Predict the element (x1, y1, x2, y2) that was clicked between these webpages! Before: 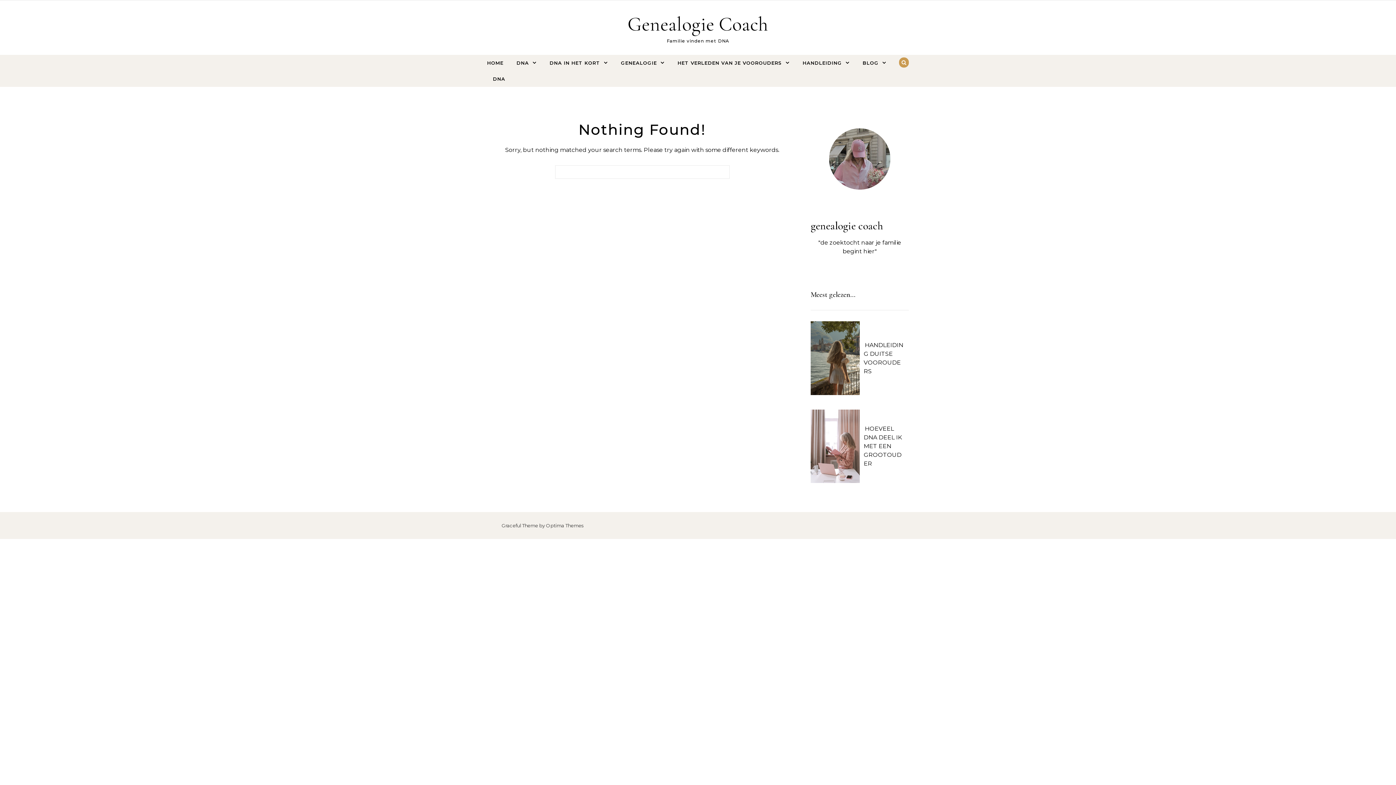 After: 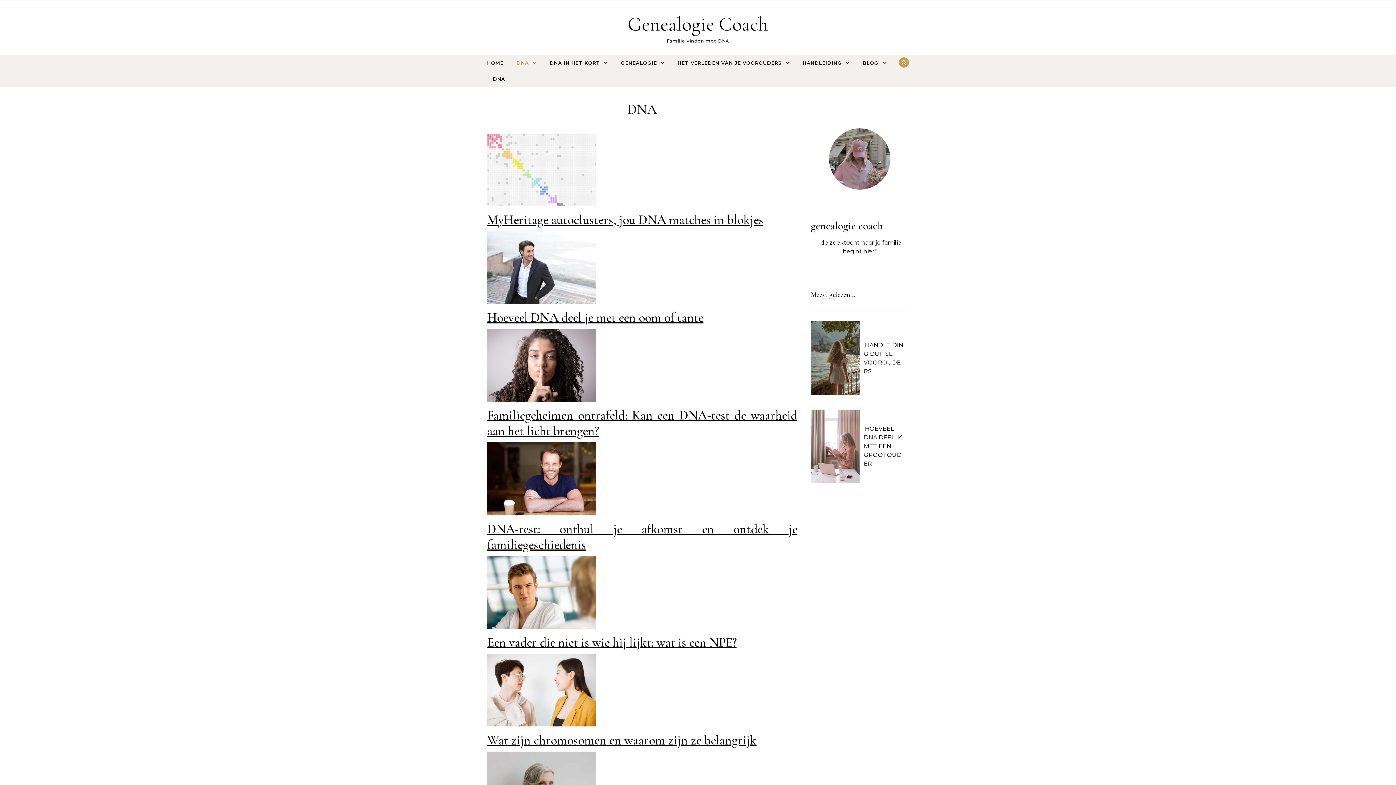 Action: label: DNA bbox: (510, 54, 542, 70)